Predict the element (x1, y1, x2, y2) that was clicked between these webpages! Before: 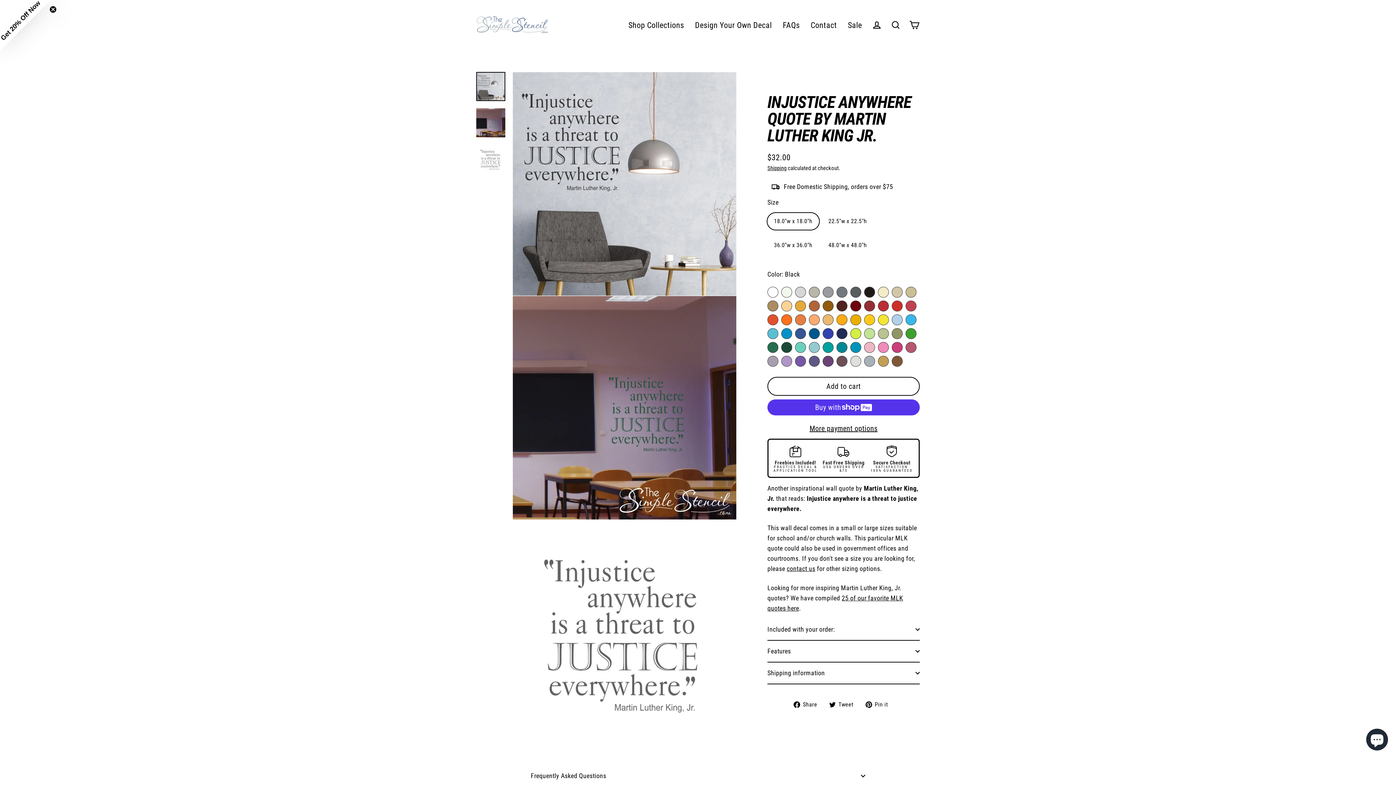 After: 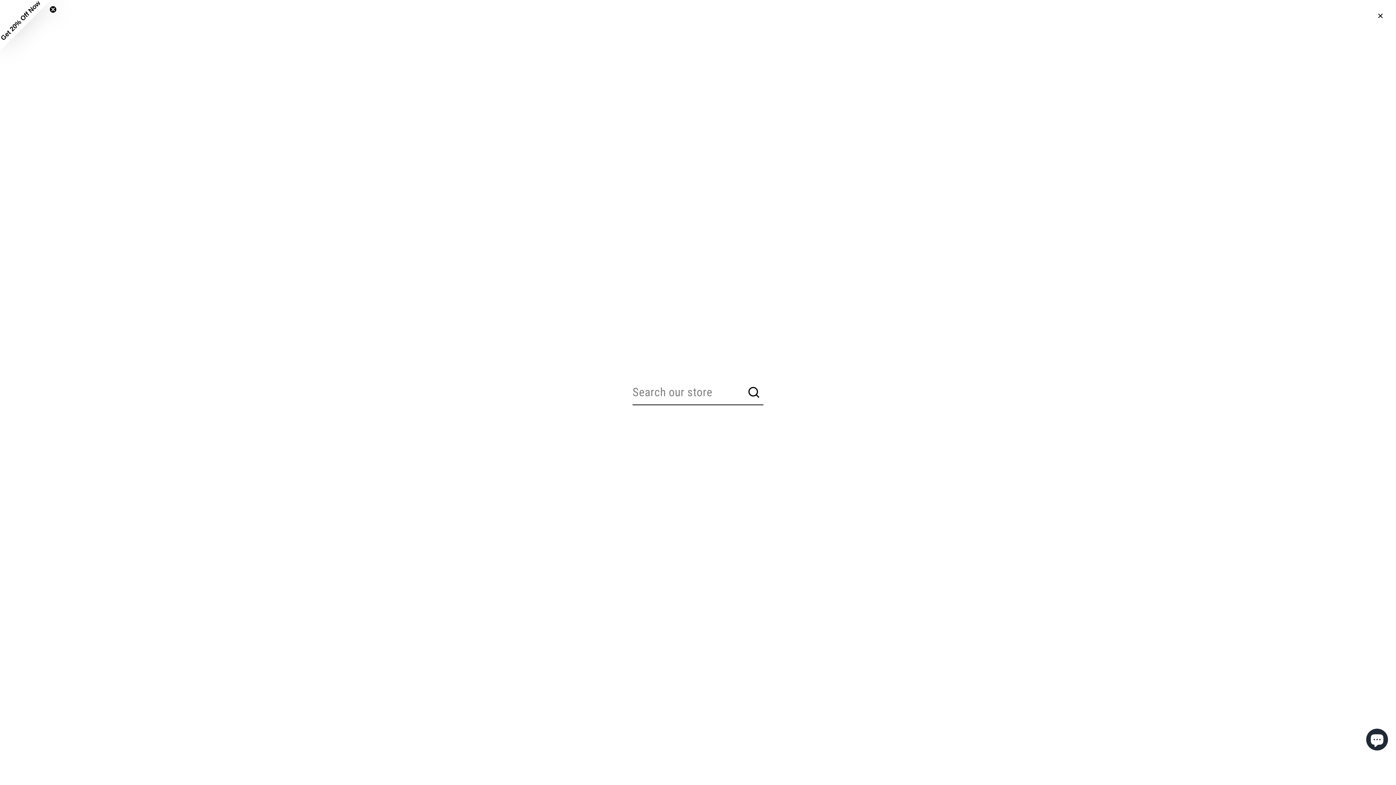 Action: bbox: (886, 17, 905, 32) label: Search